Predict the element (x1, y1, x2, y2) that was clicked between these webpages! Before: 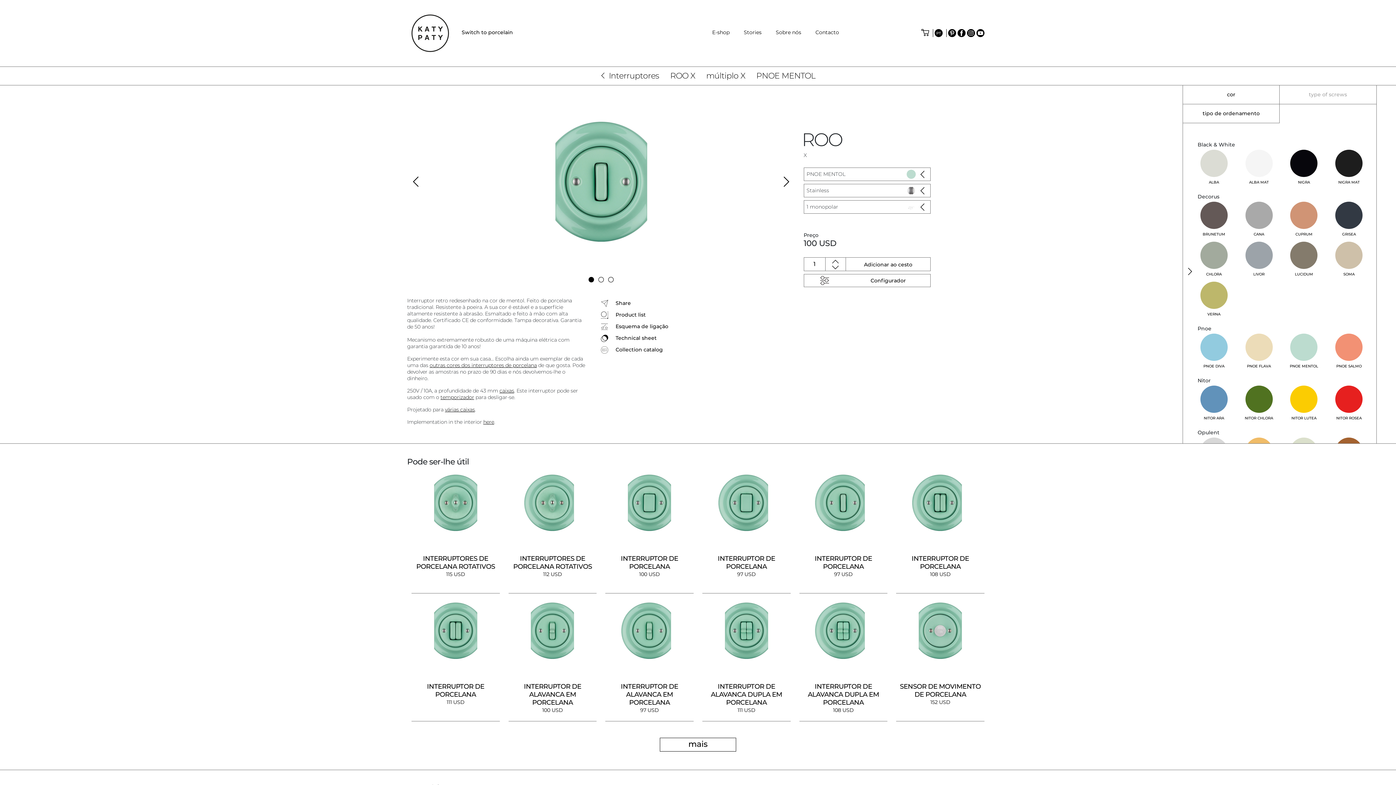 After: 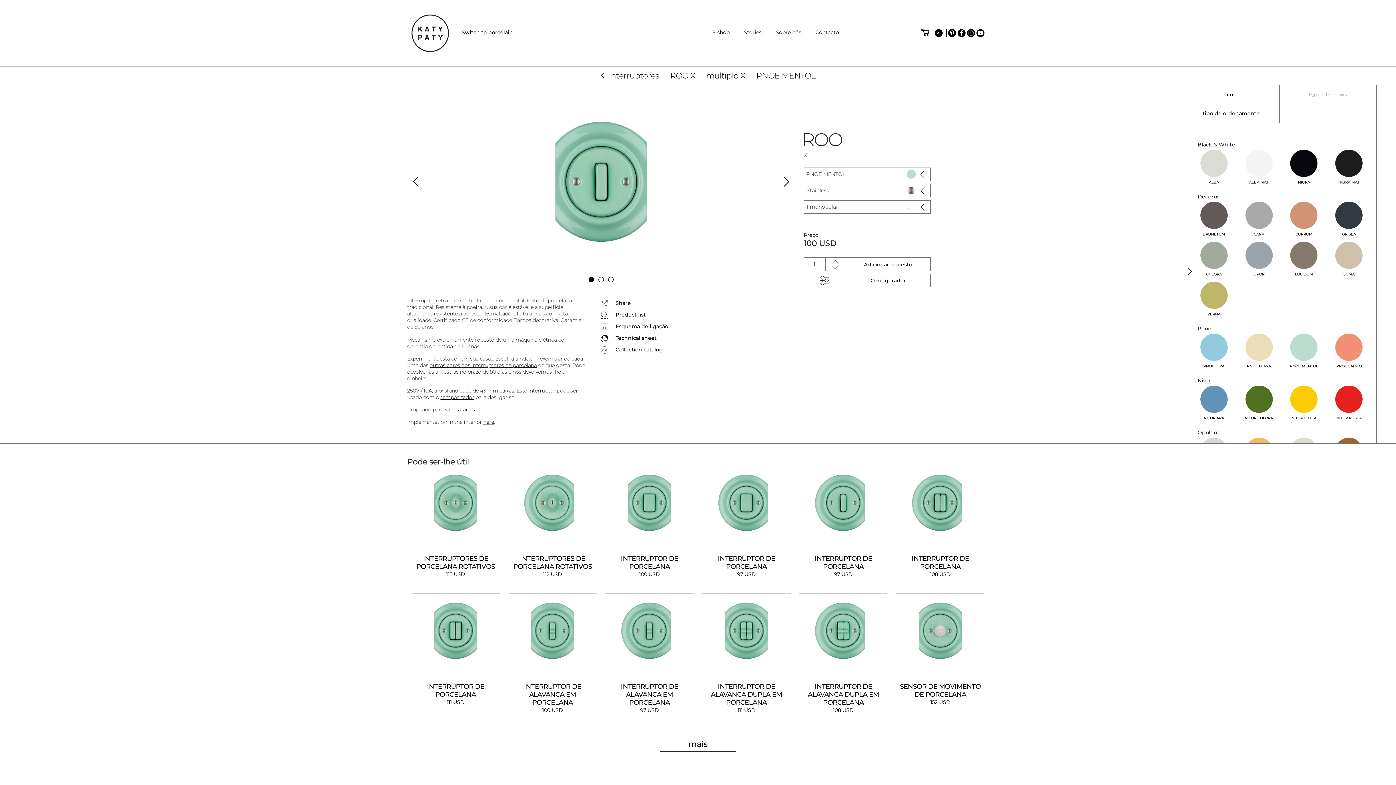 Action: bbox: (1281, 333, 1326, 373) label: PNOE MENTOL